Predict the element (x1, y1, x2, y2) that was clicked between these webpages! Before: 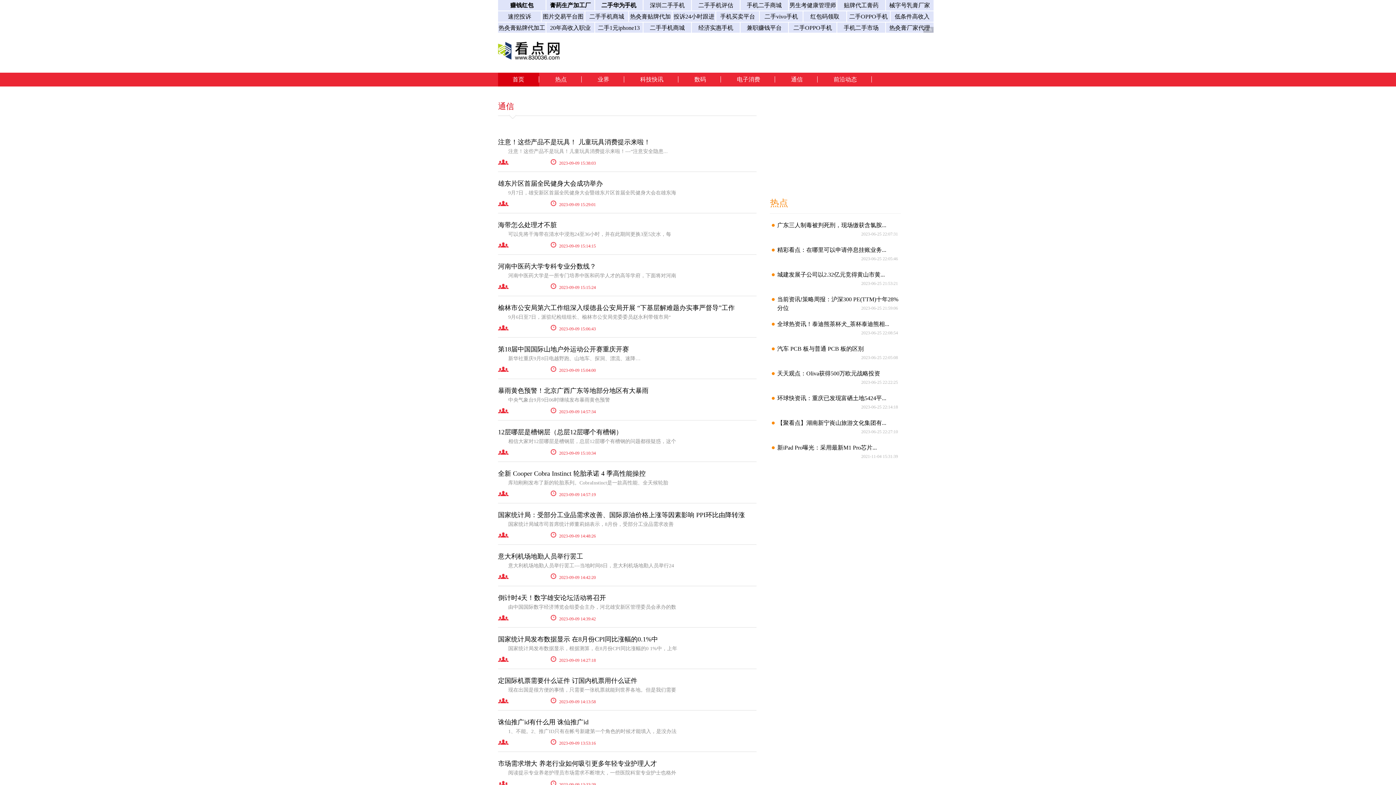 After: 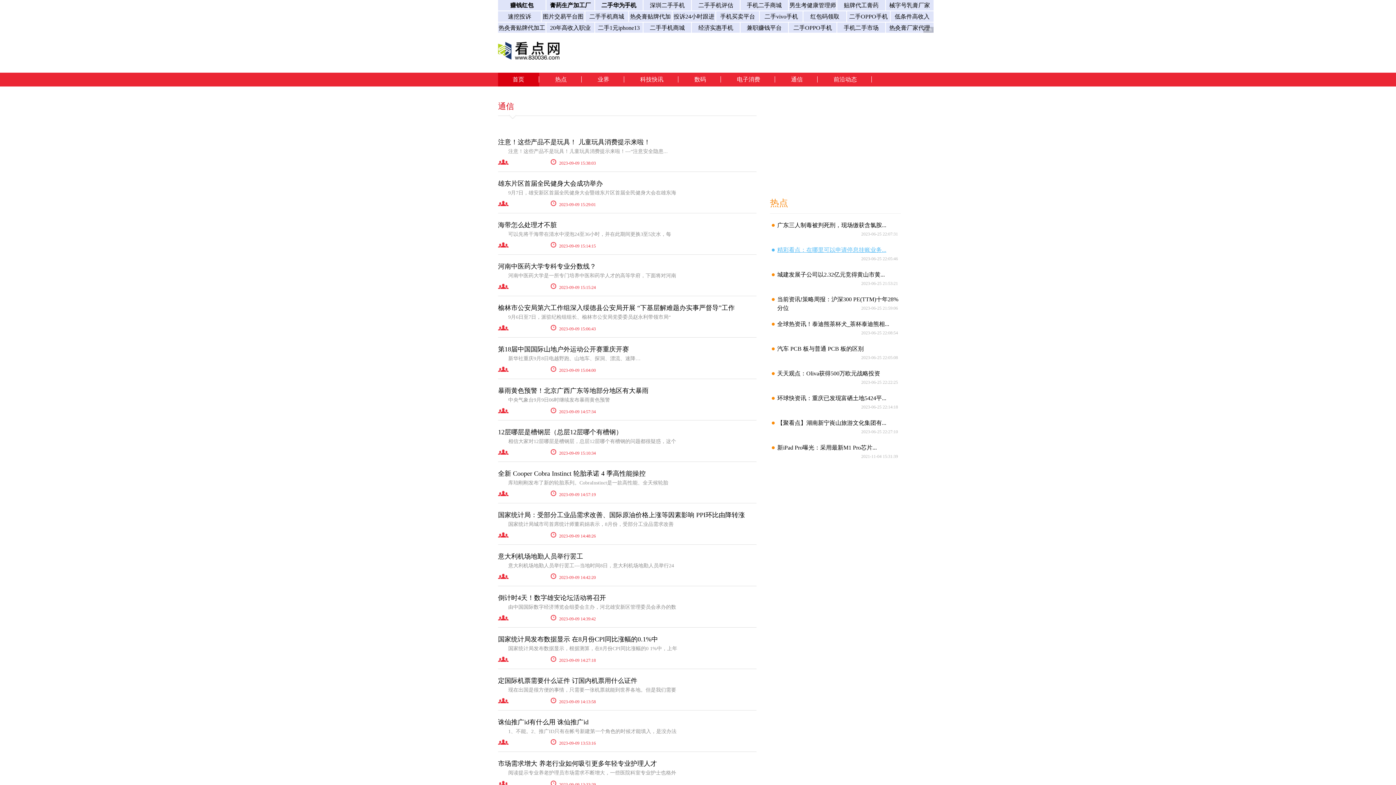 Action: bbox: (770, 245, 901, 263) label: 精彩看点：在哪里可以申请停息挂账业务...